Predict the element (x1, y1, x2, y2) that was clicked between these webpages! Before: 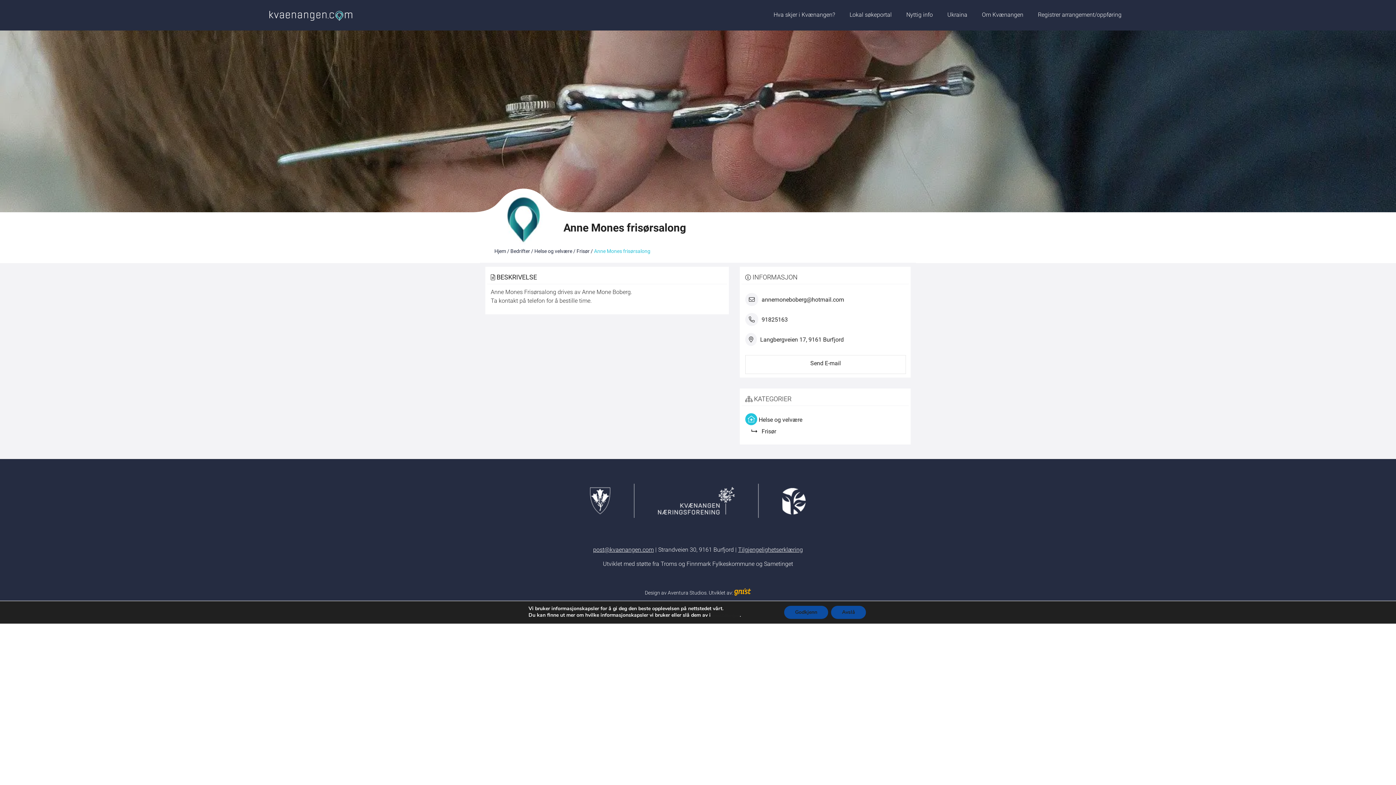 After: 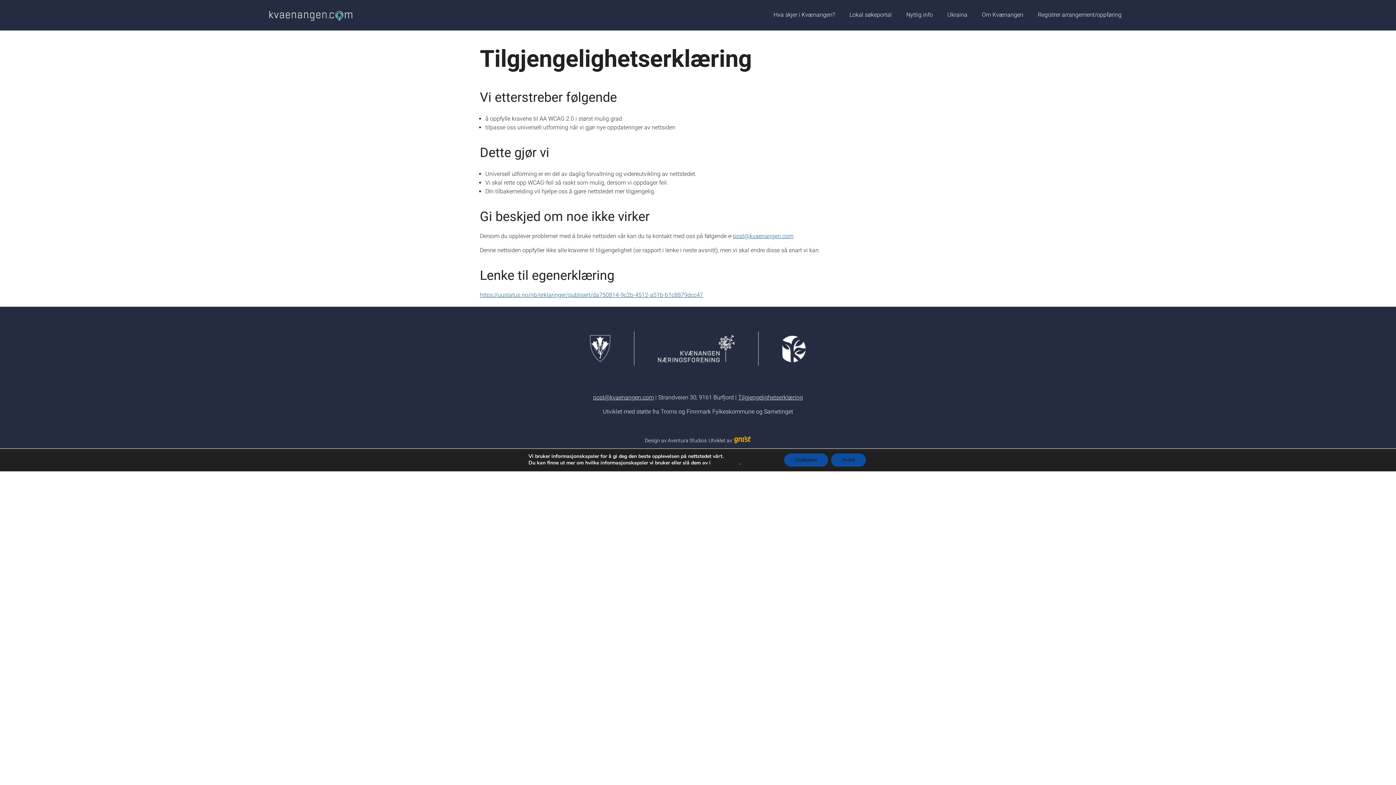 Action: bbox: (738, 545, 803, 554) label: Tilgjengelighetserklæring